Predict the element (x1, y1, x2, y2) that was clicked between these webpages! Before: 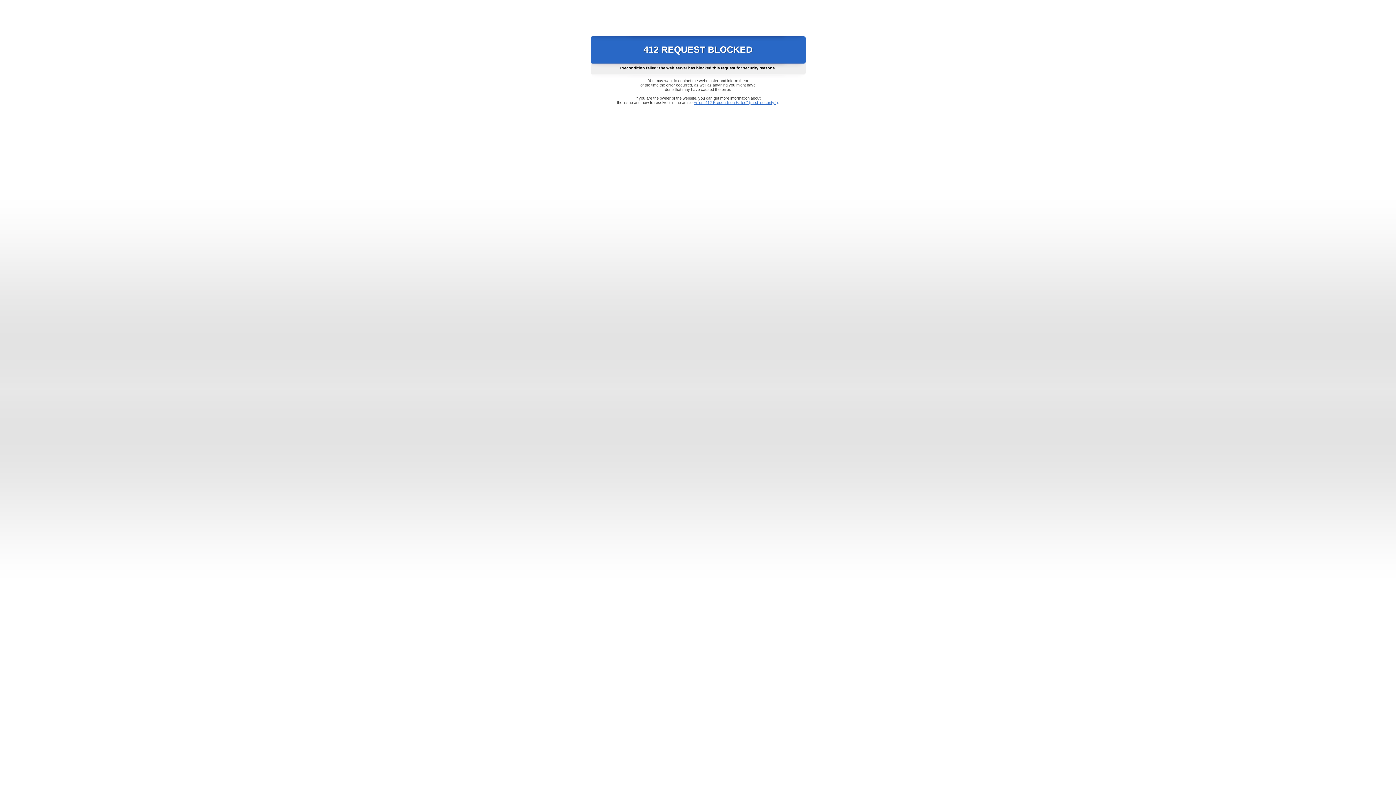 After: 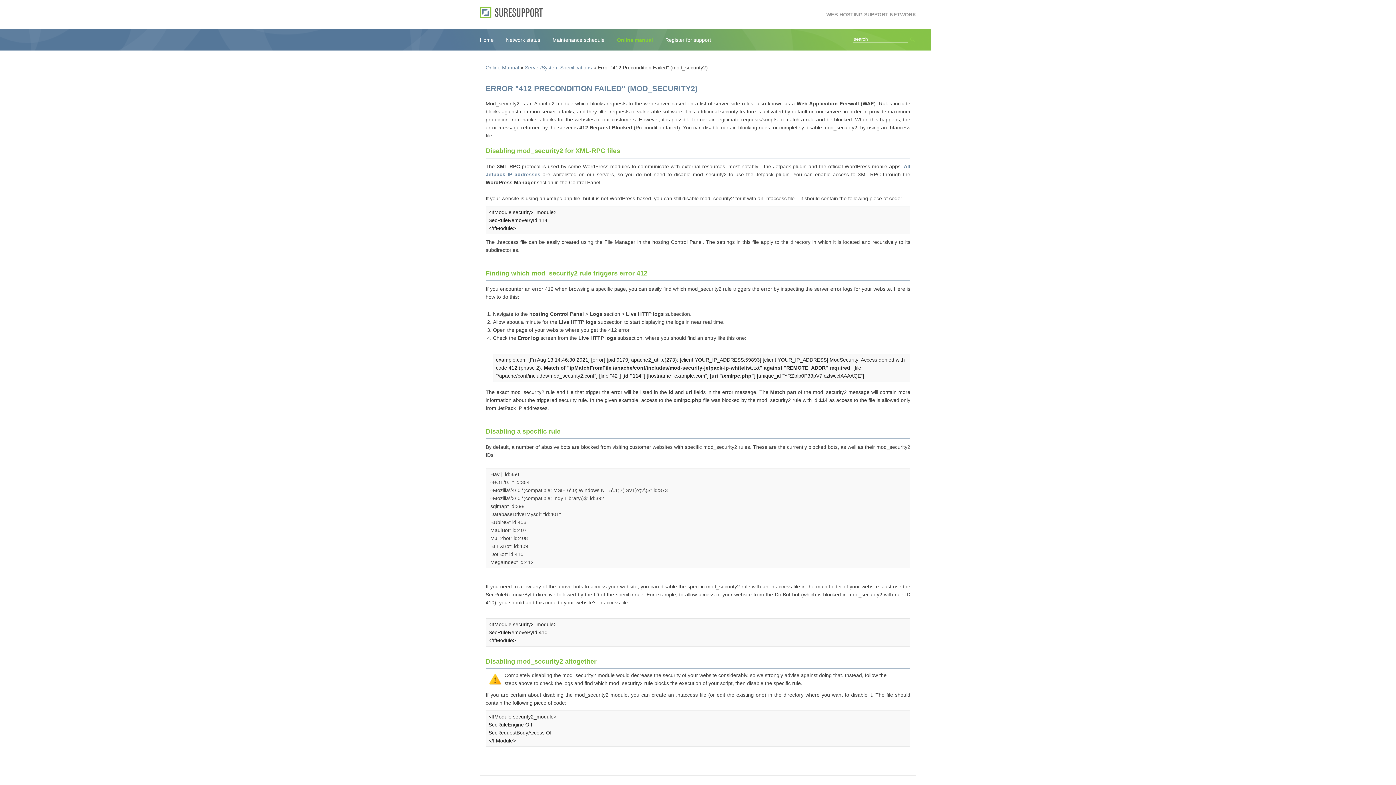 Action: bbox: (693, 100, 778, 104) label: Error "412 Precondition Failed" (mod_security2)